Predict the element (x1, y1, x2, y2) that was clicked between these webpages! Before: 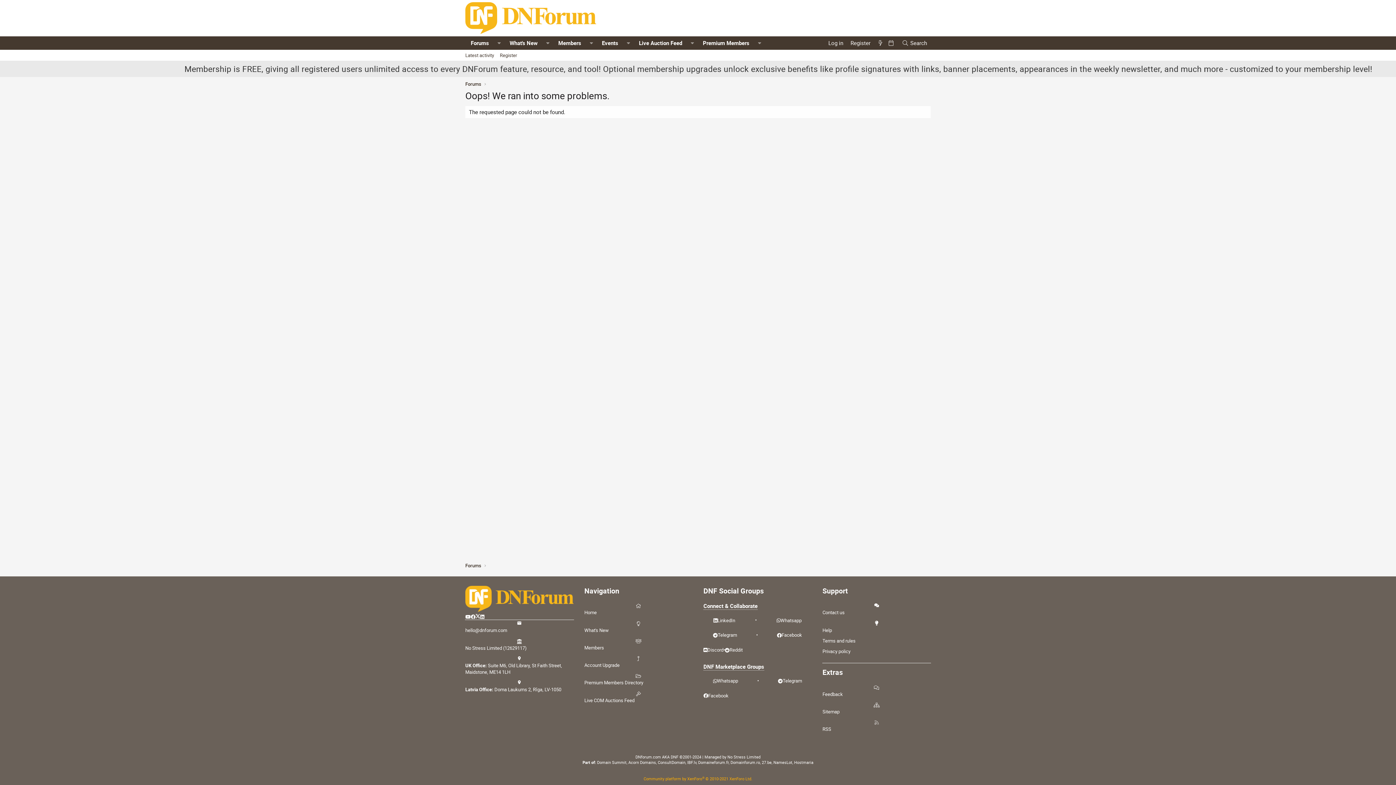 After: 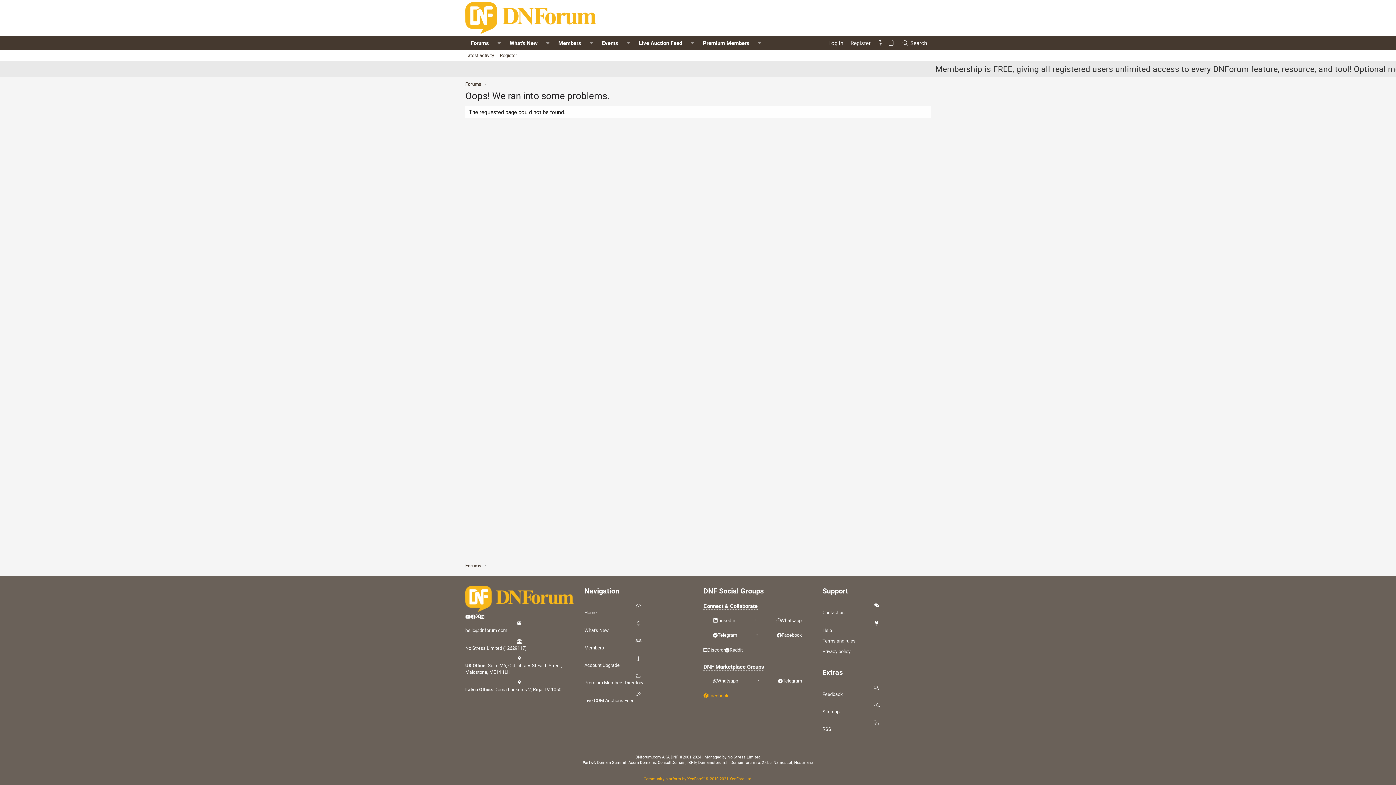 Action: label: Facebook bbox: (703, 692, 728, 699)